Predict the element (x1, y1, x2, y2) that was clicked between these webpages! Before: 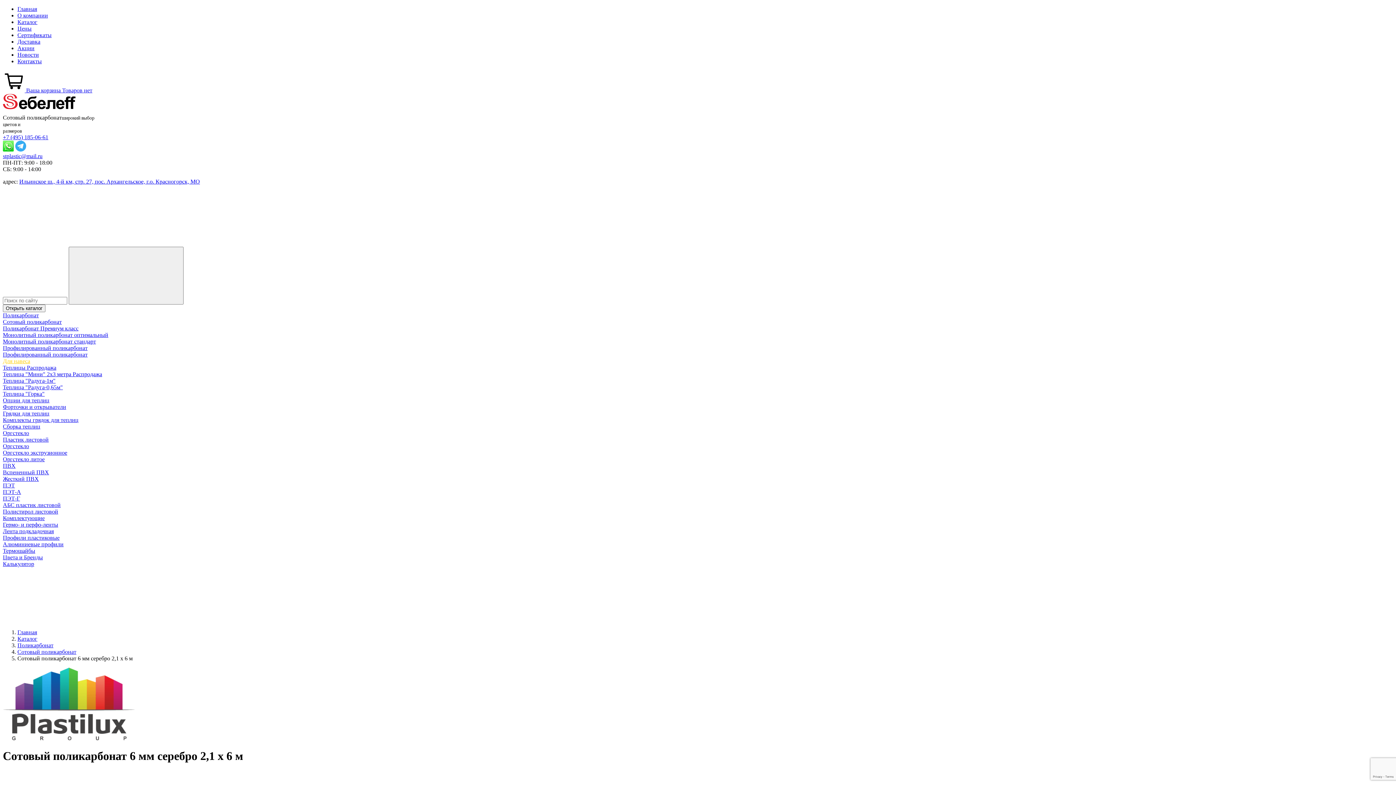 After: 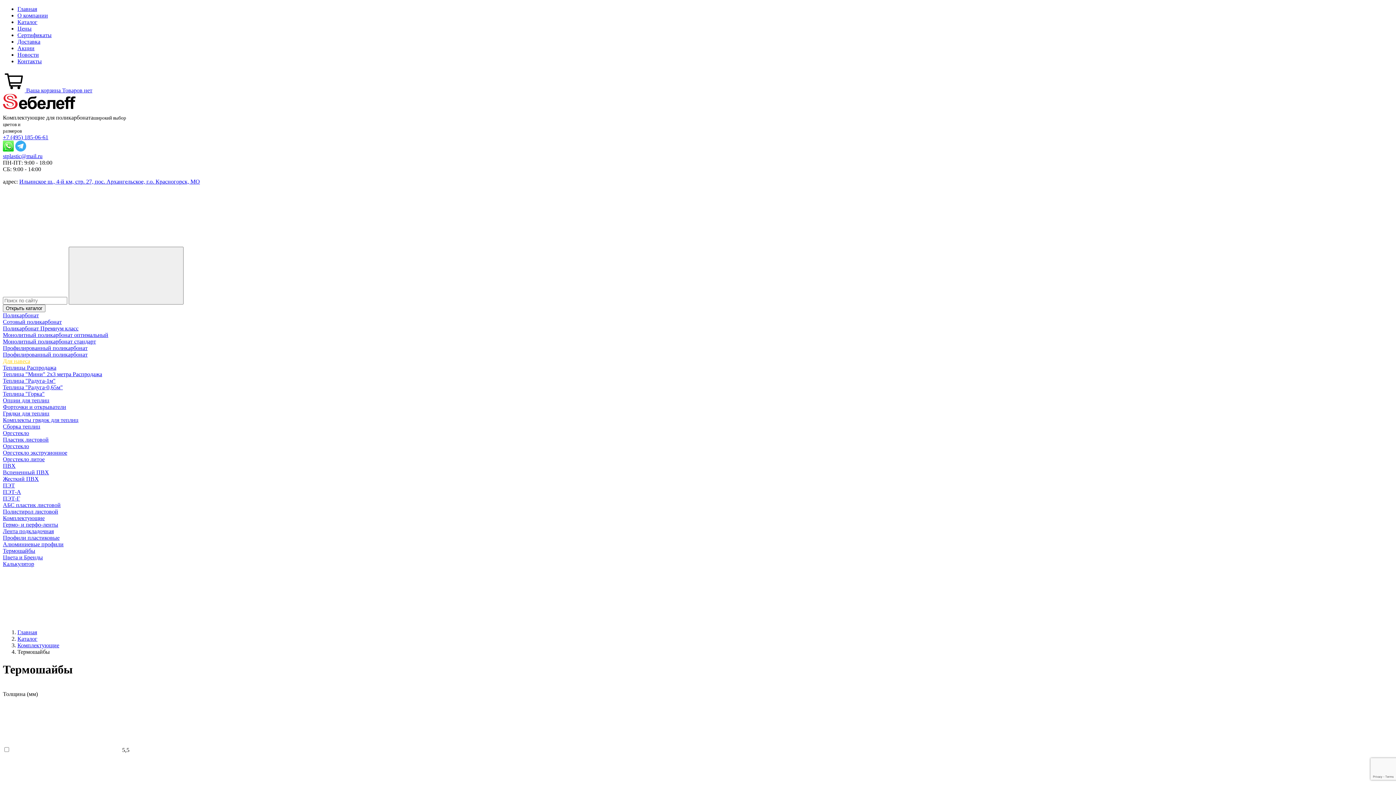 Action: bbox: (2, 548, 35, 554) label: Термошайбы